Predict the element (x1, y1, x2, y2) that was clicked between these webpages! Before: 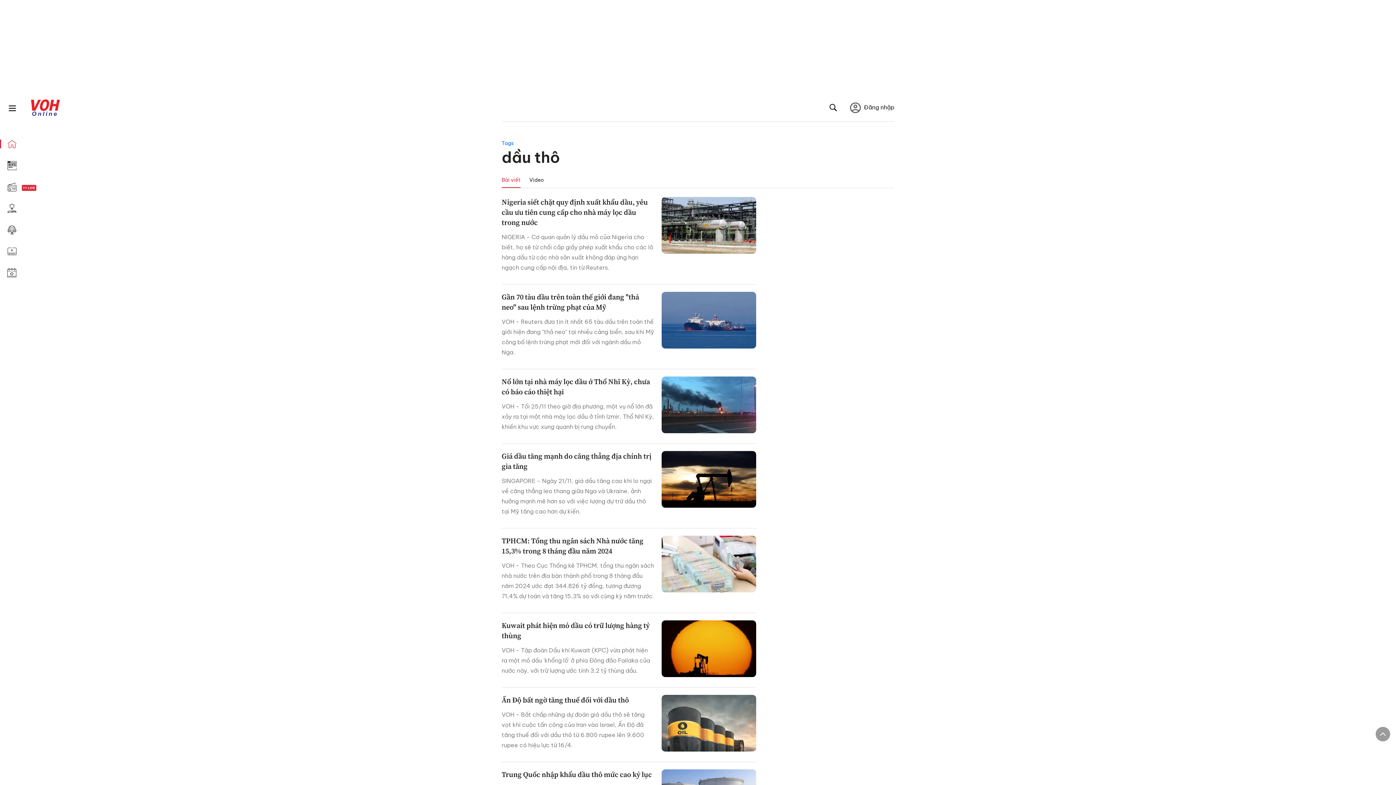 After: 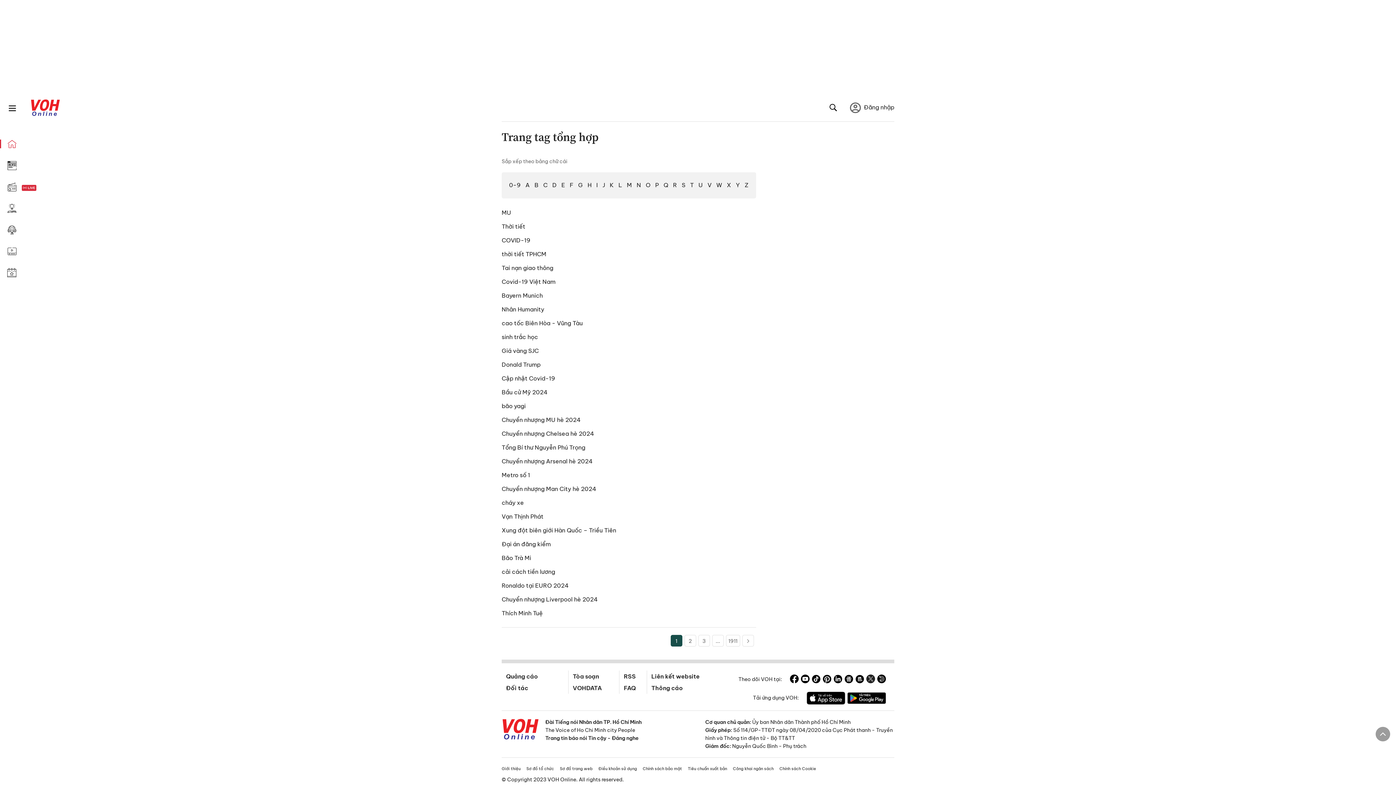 Action: bbox: (501, 140, 513, 146) label: Tags